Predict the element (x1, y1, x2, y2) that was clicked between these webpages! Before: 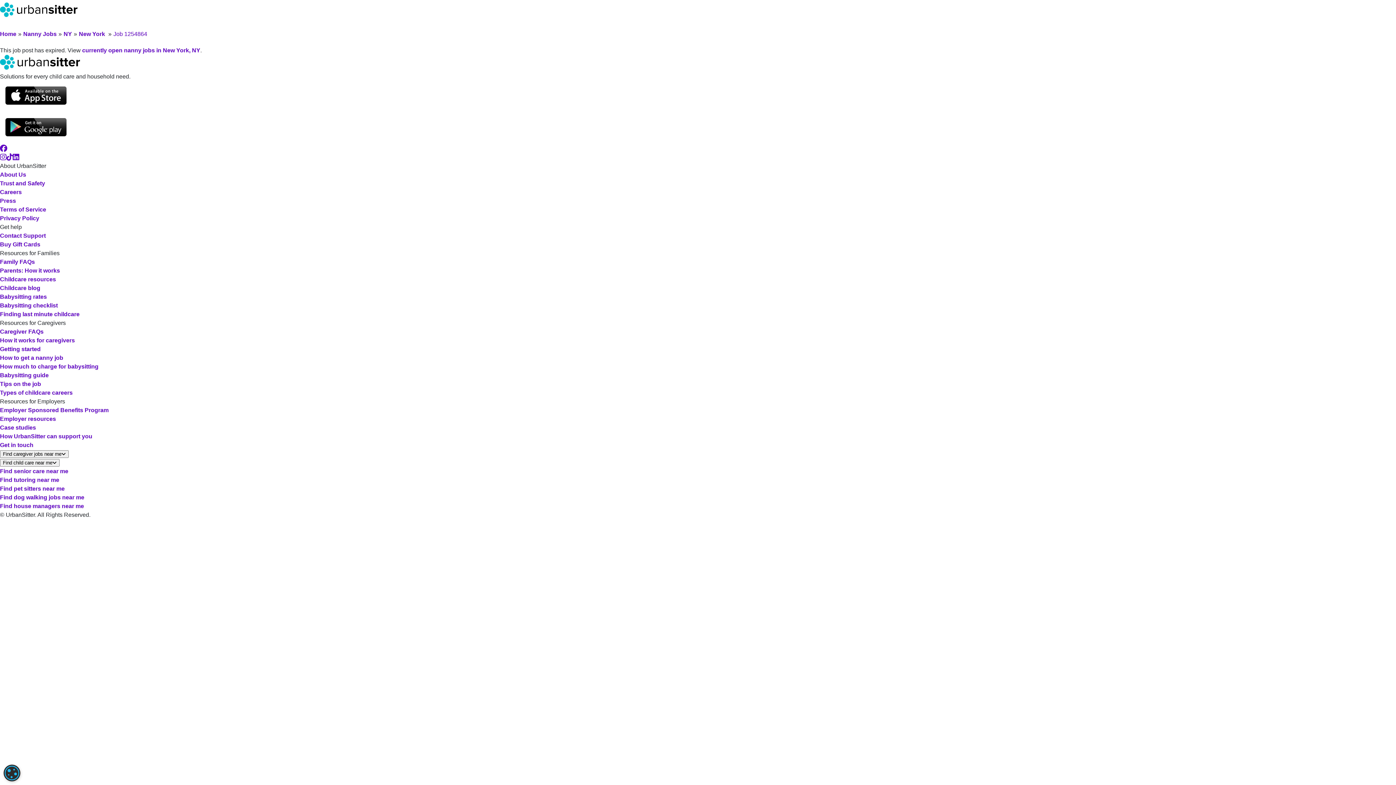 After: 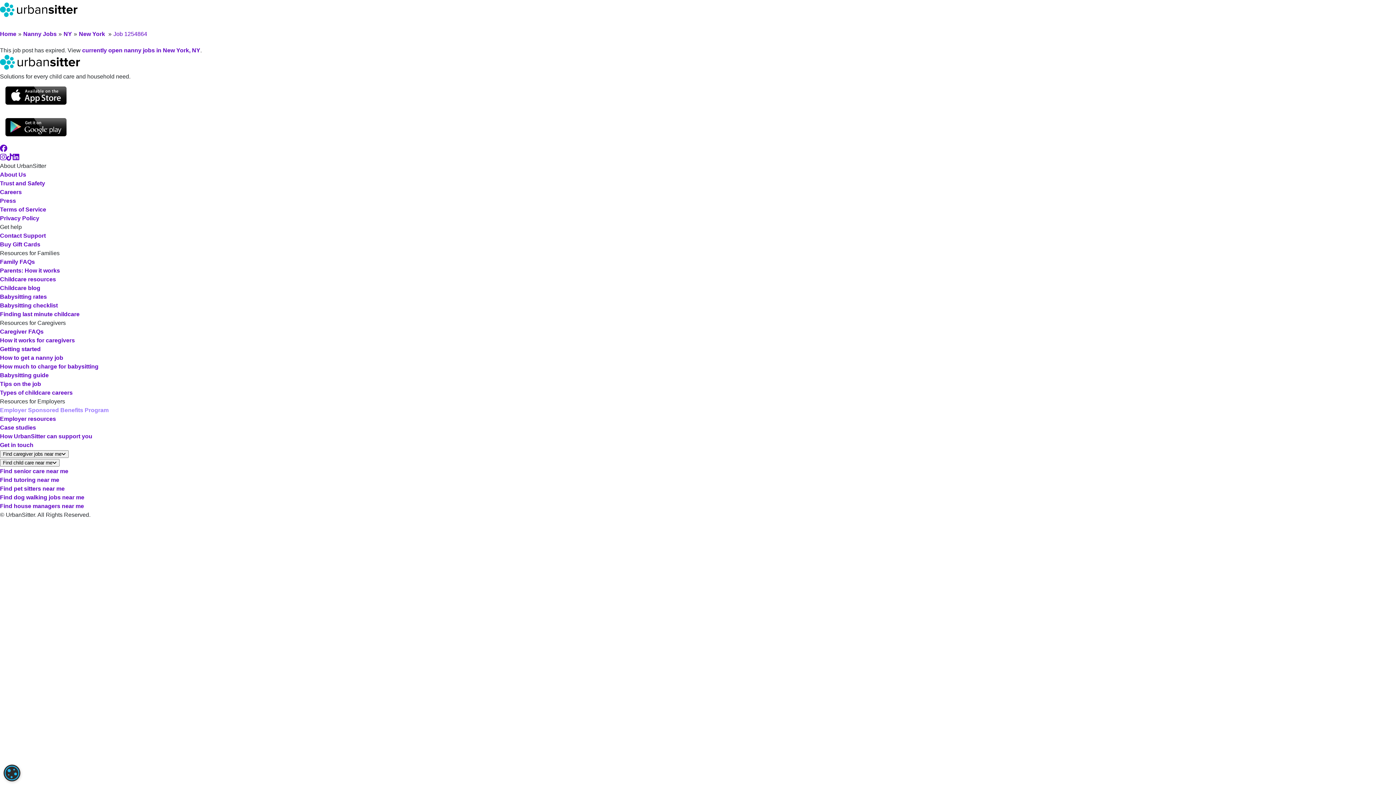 Action: label: Employer Sponsored Benefits Program bbox: (0, 407, 108, 413)